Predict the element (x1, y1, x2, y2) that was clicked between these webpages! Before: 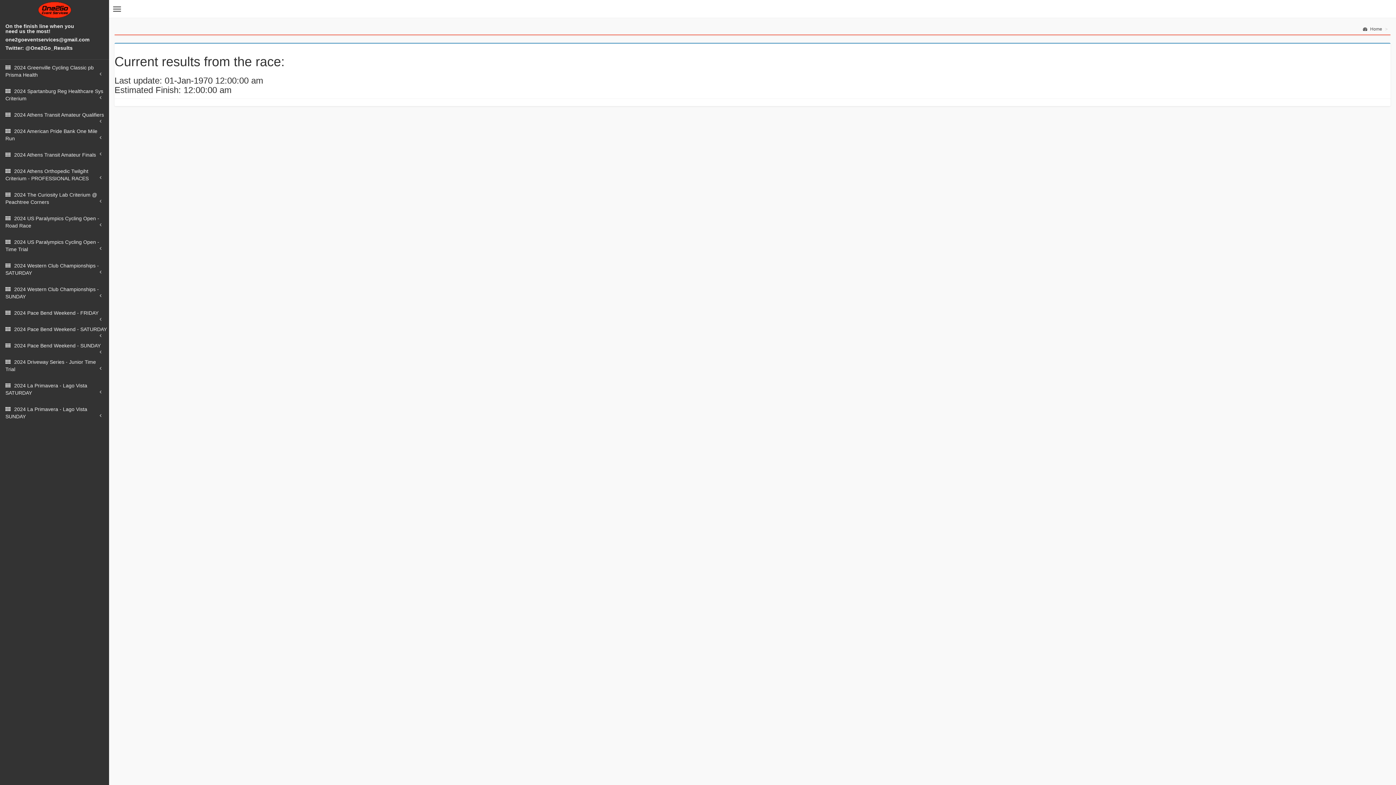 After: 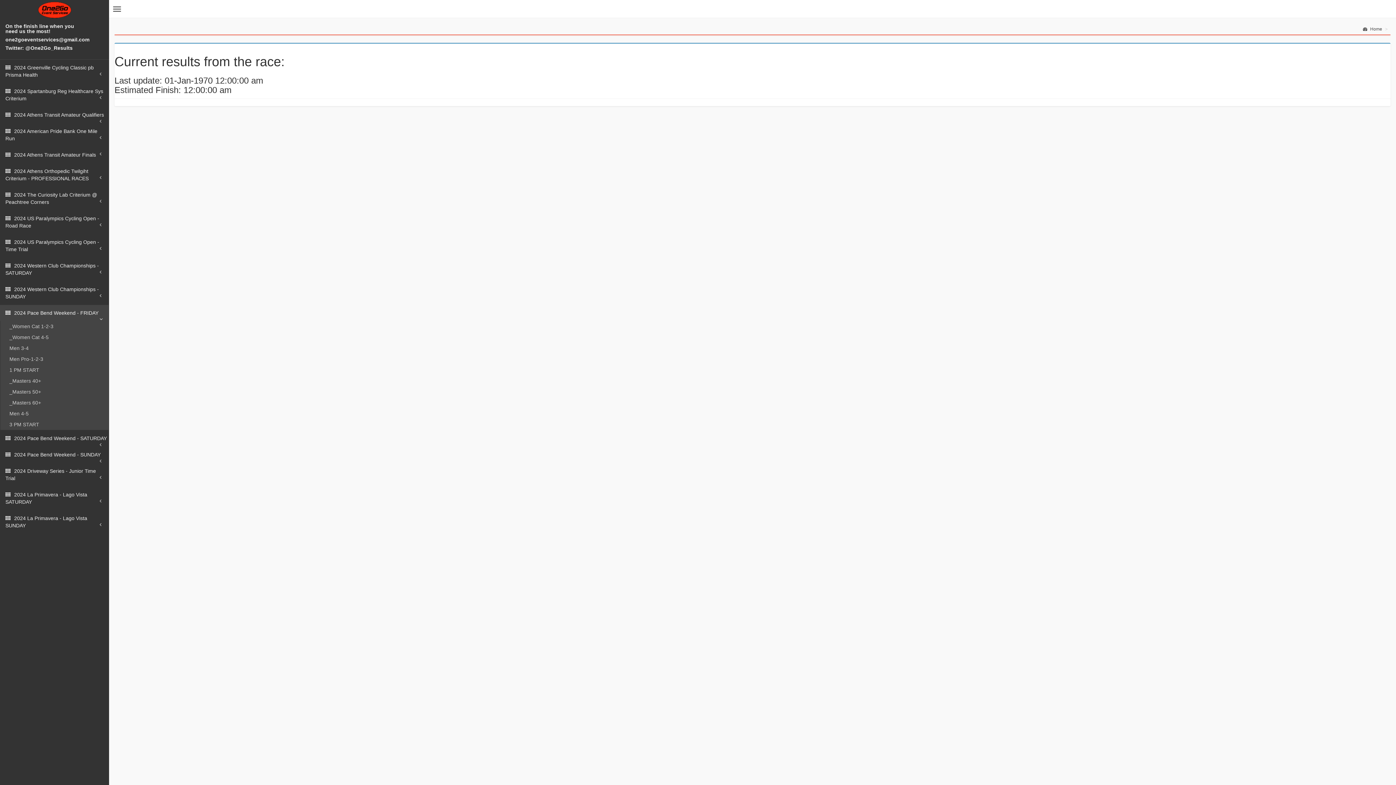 Action: bbox: (0, 305, 108, 321) label:  2024 Pace Bend Weekend - FRIDAY